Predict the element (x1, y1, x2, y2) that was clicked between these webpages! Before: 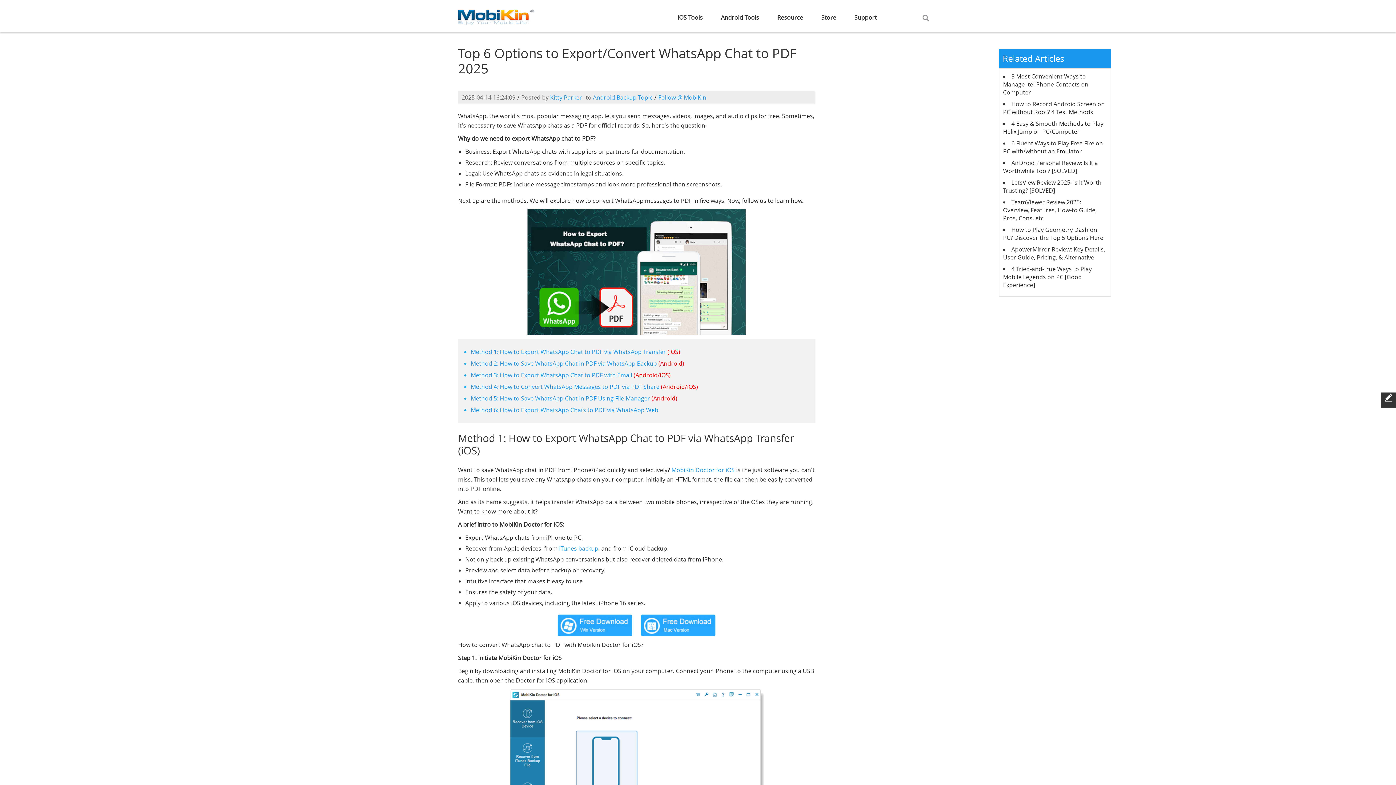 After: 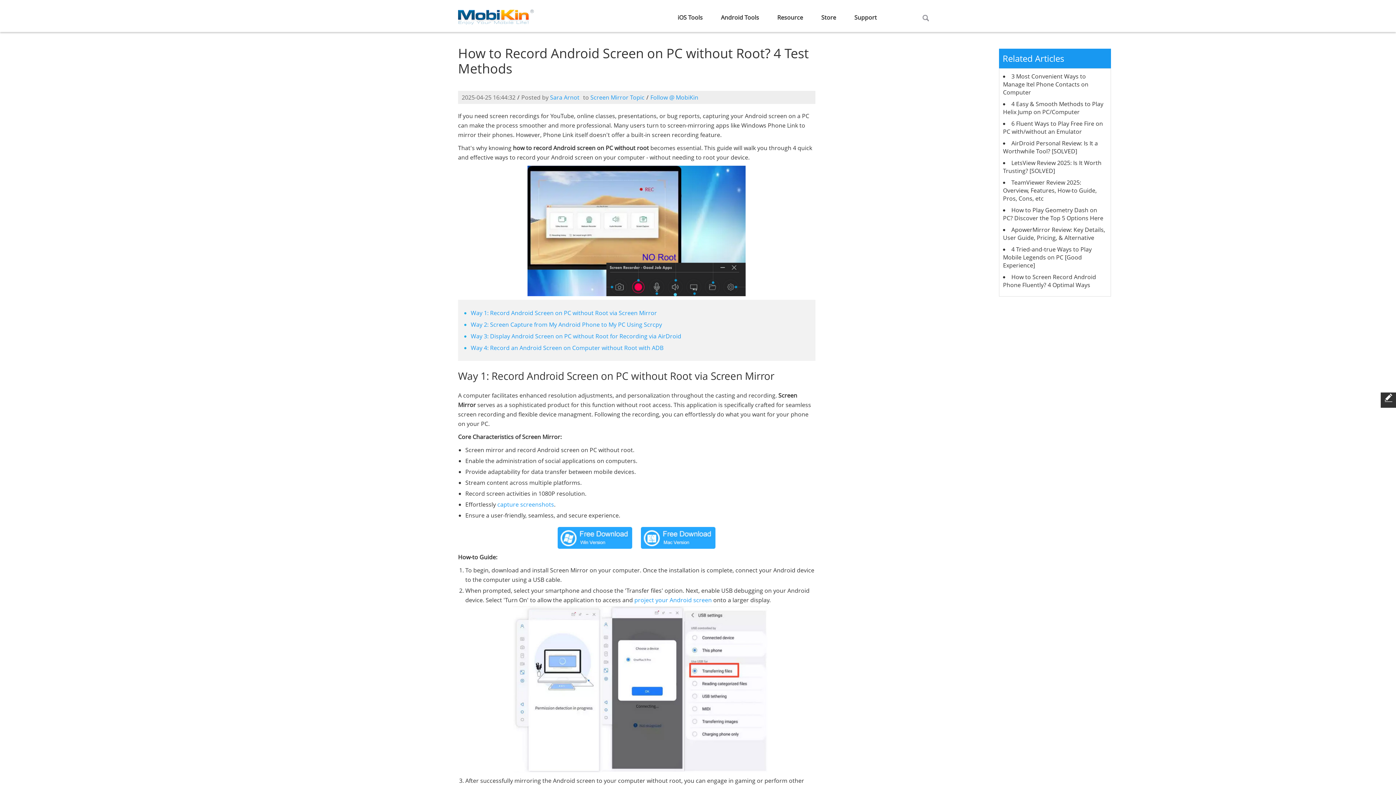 Action: label: How to Record Android Screen on PC without Root? 4 Test Methods bbox: (1003, 100, 1105, 116)